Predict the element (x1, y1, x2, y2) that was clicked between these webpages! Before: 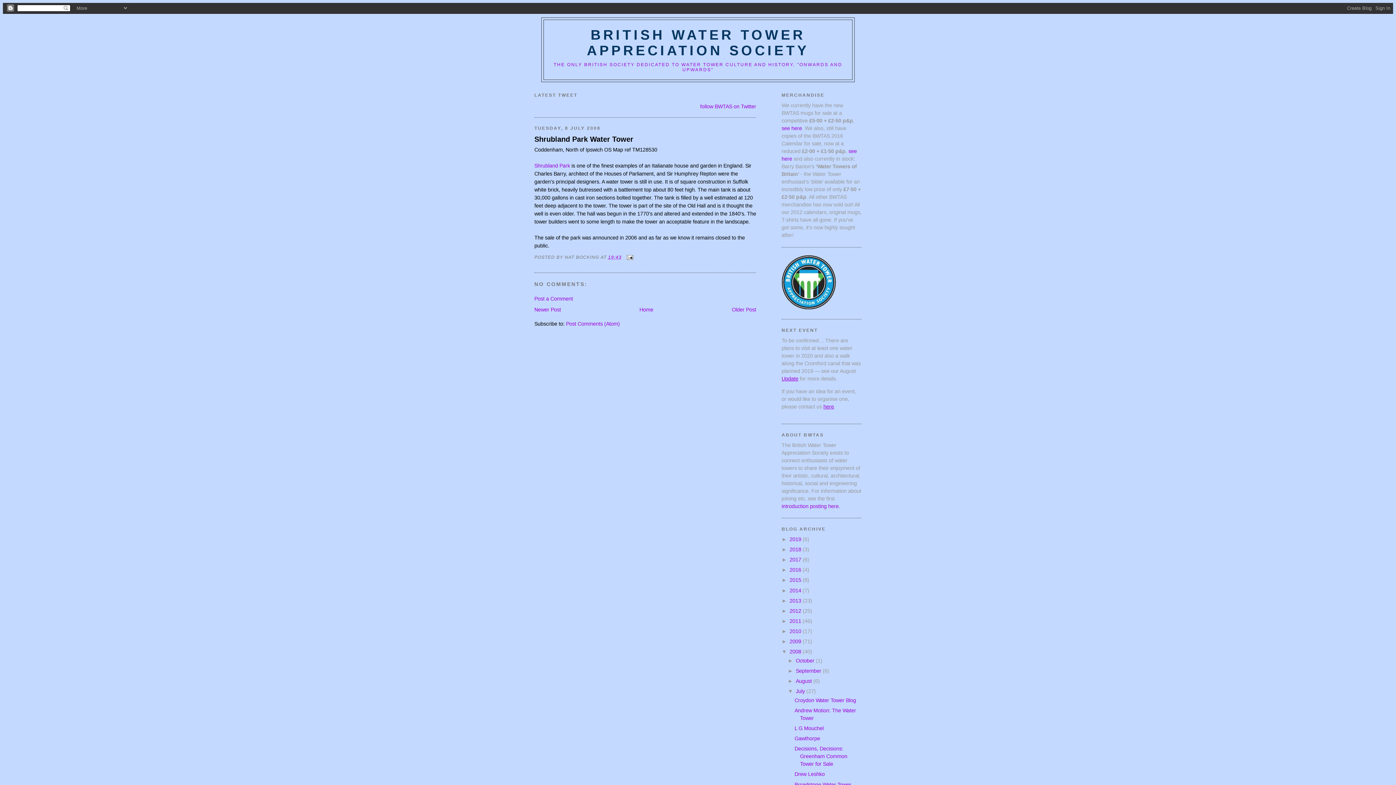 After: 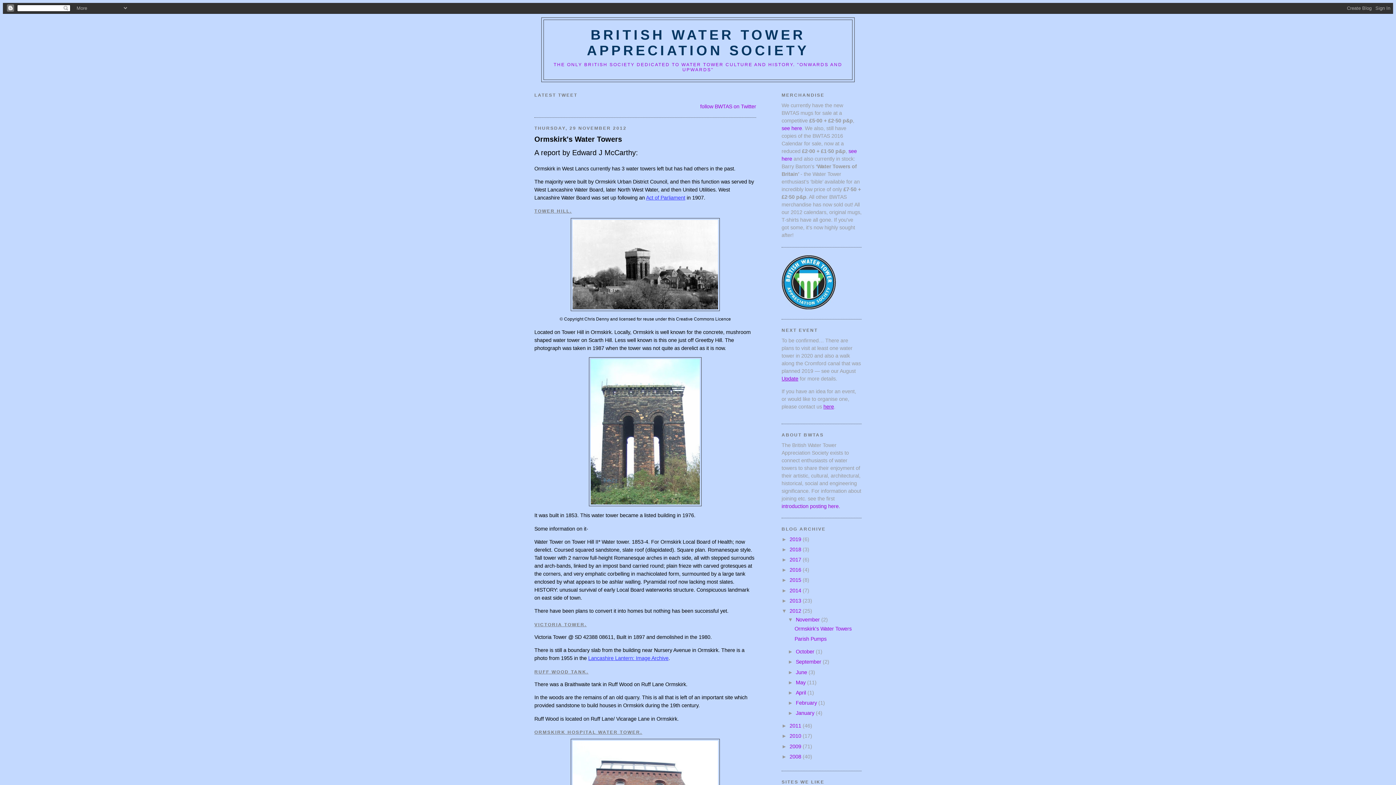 Action: bbox: (789, 608, 802, 614) label: 2012 